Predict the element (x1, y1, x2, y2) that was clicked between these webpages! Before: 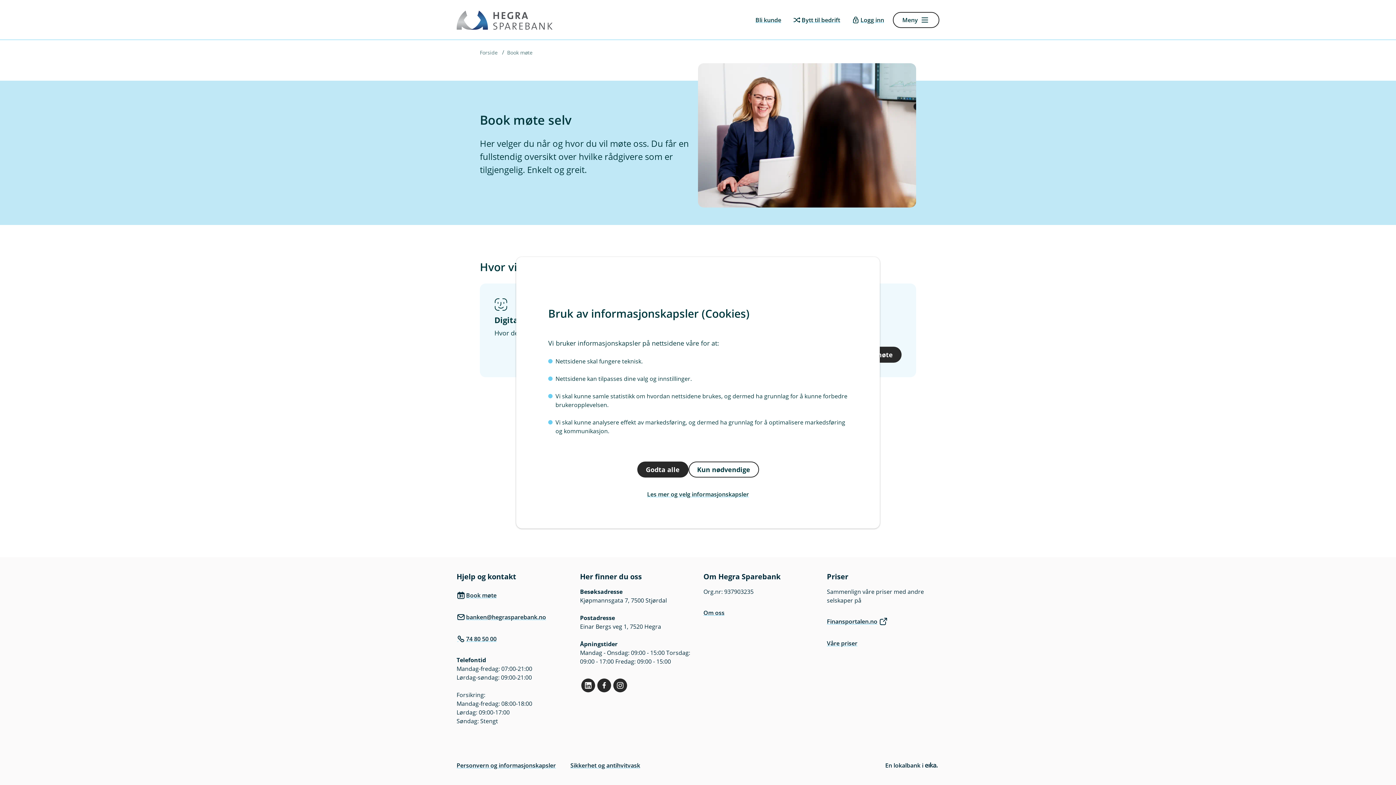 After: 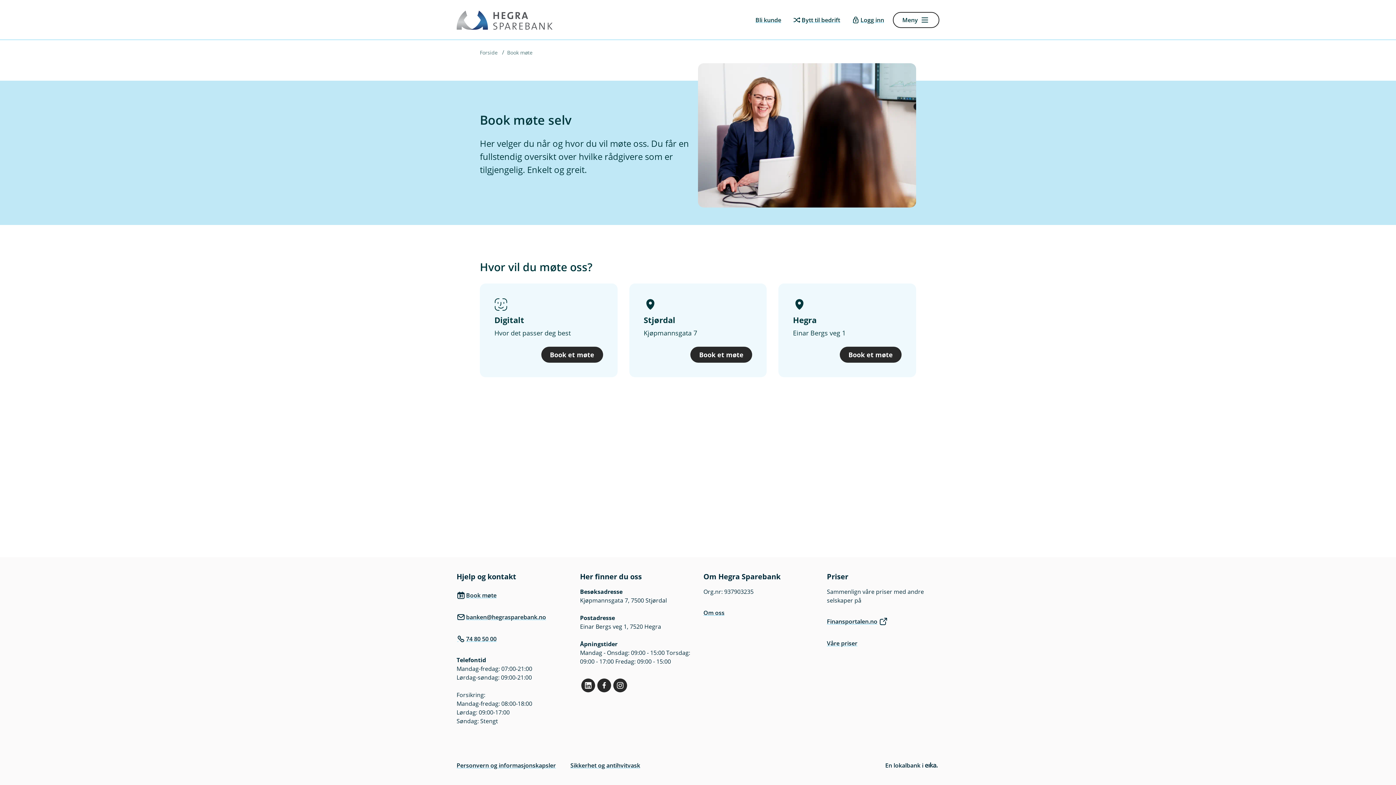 Action: bbox: (688, 461, 759, 477) label: Kun nødvendige